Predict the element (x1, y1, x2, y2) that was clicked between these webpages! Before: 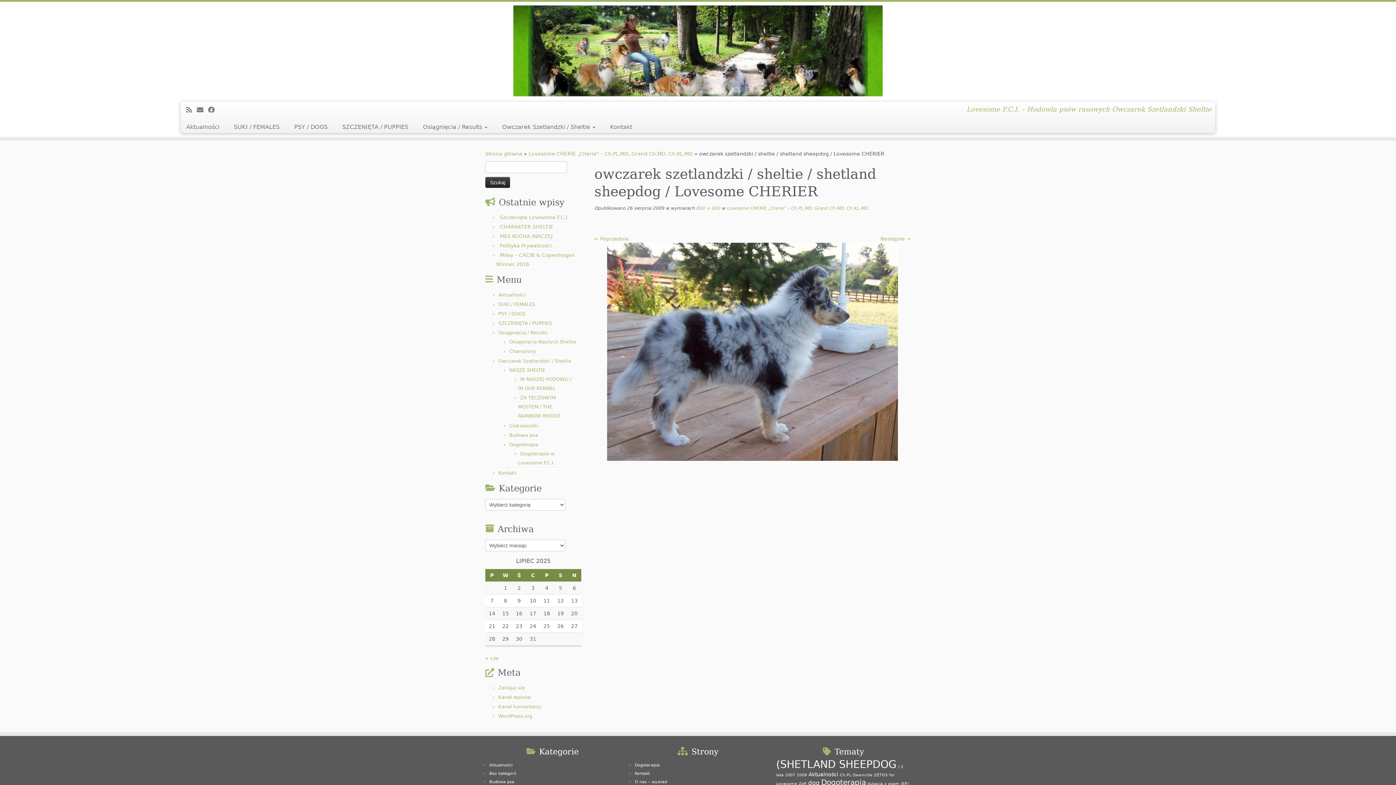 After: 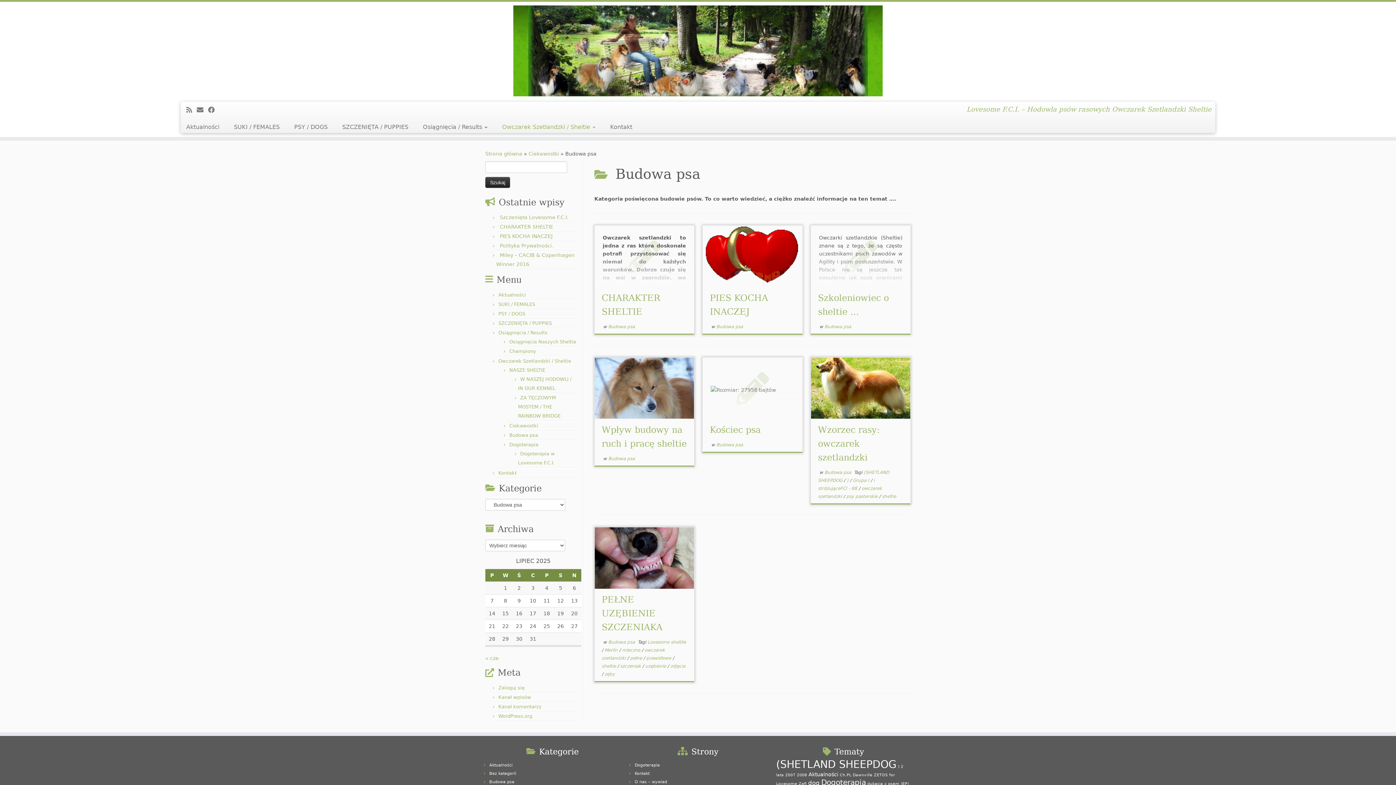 Action: label: Budowa psa bbox: (489, 780, 514, 784)